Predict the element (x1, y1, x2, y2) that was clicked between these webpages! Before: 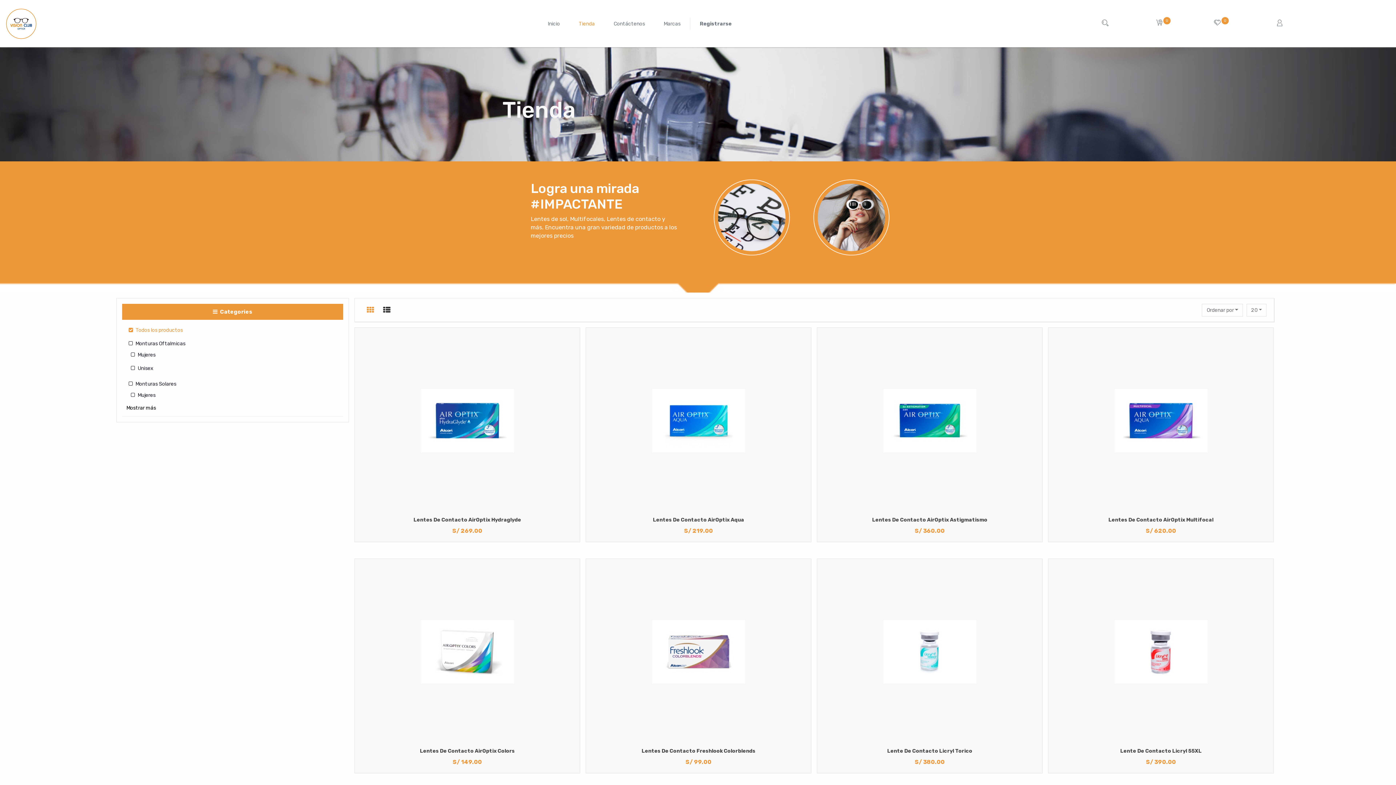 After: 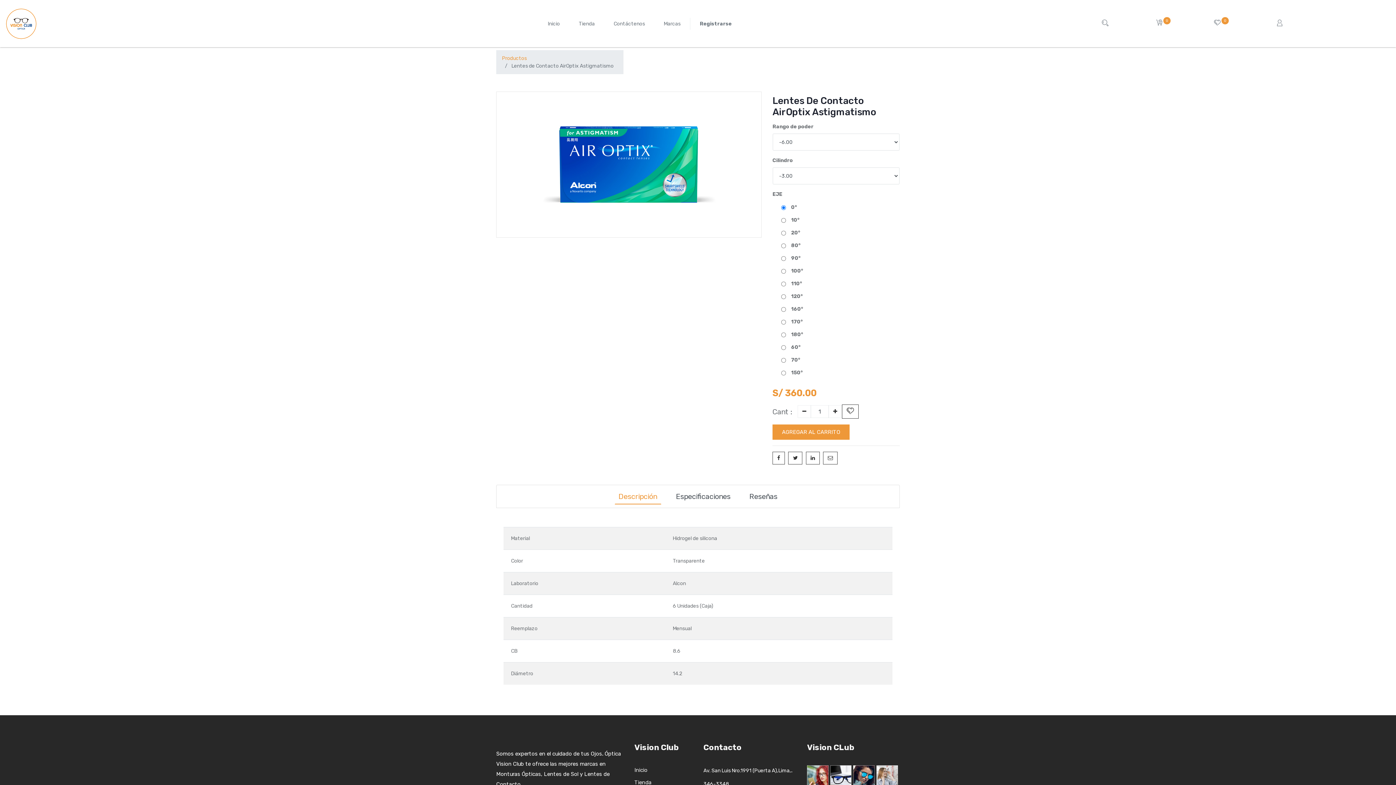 Action: bbox: (820, 516, 1039, 524) label: Lentes De Contacto AirOptix Astigmatismo